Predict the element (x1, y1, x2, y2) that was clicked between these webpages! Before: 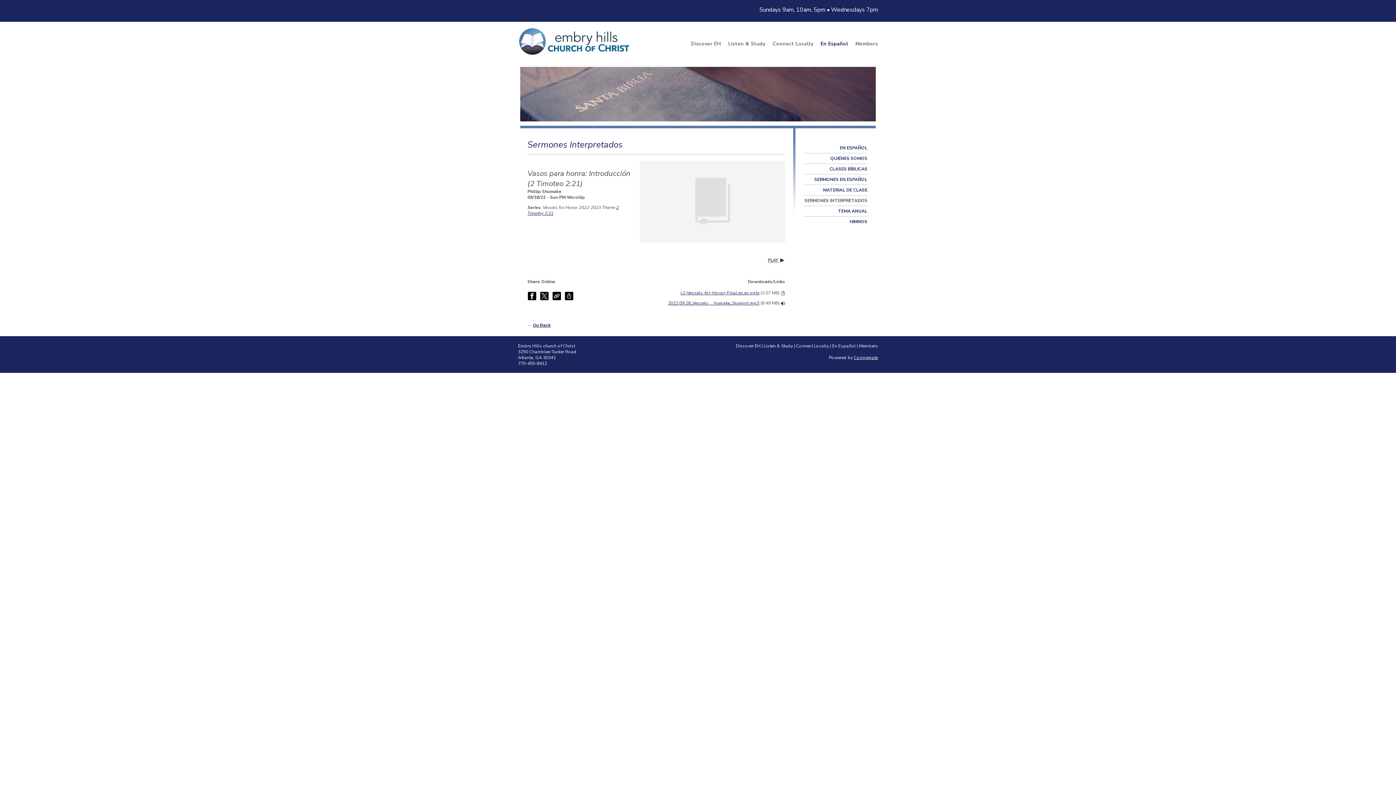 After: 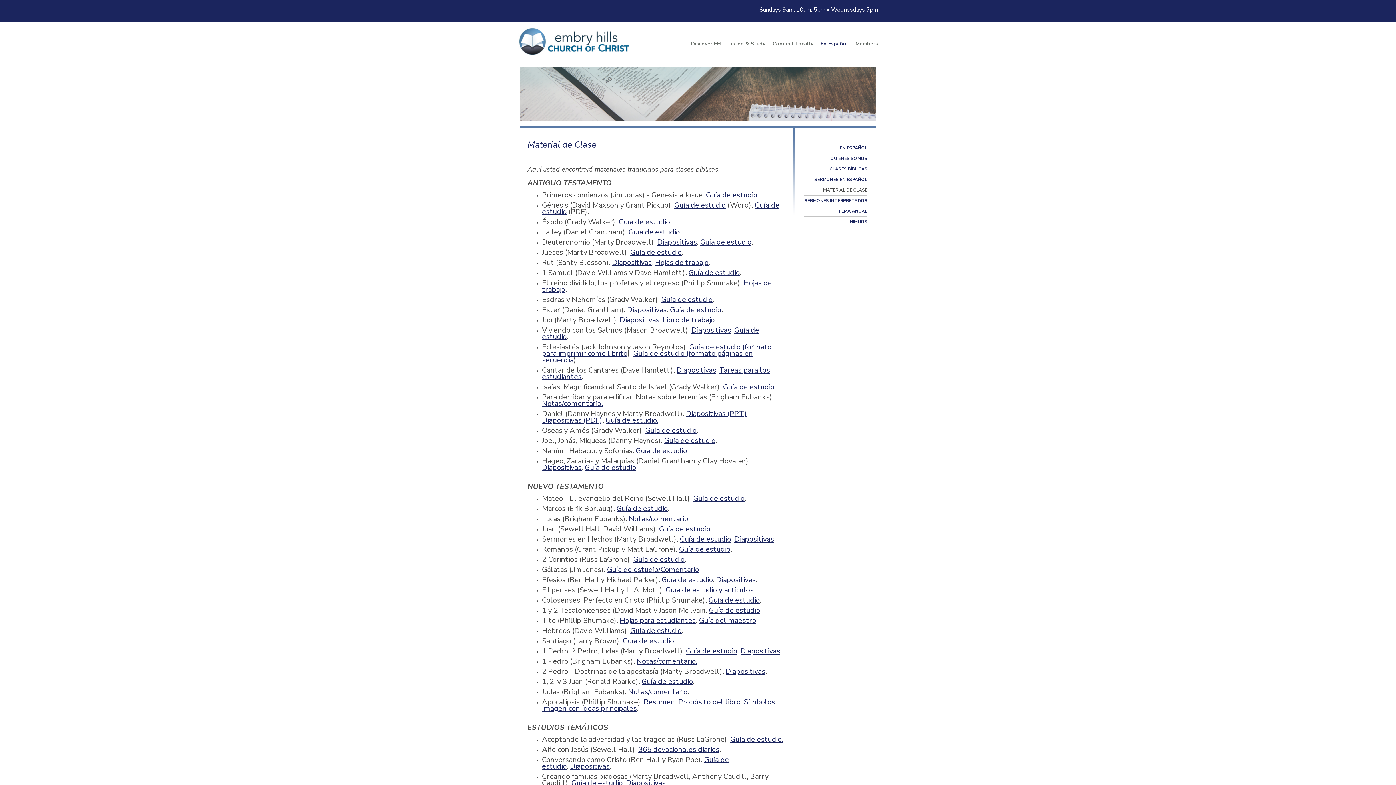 Action: label: MATERIAL DE CLASE bbox: (804, 185, 867, 195)